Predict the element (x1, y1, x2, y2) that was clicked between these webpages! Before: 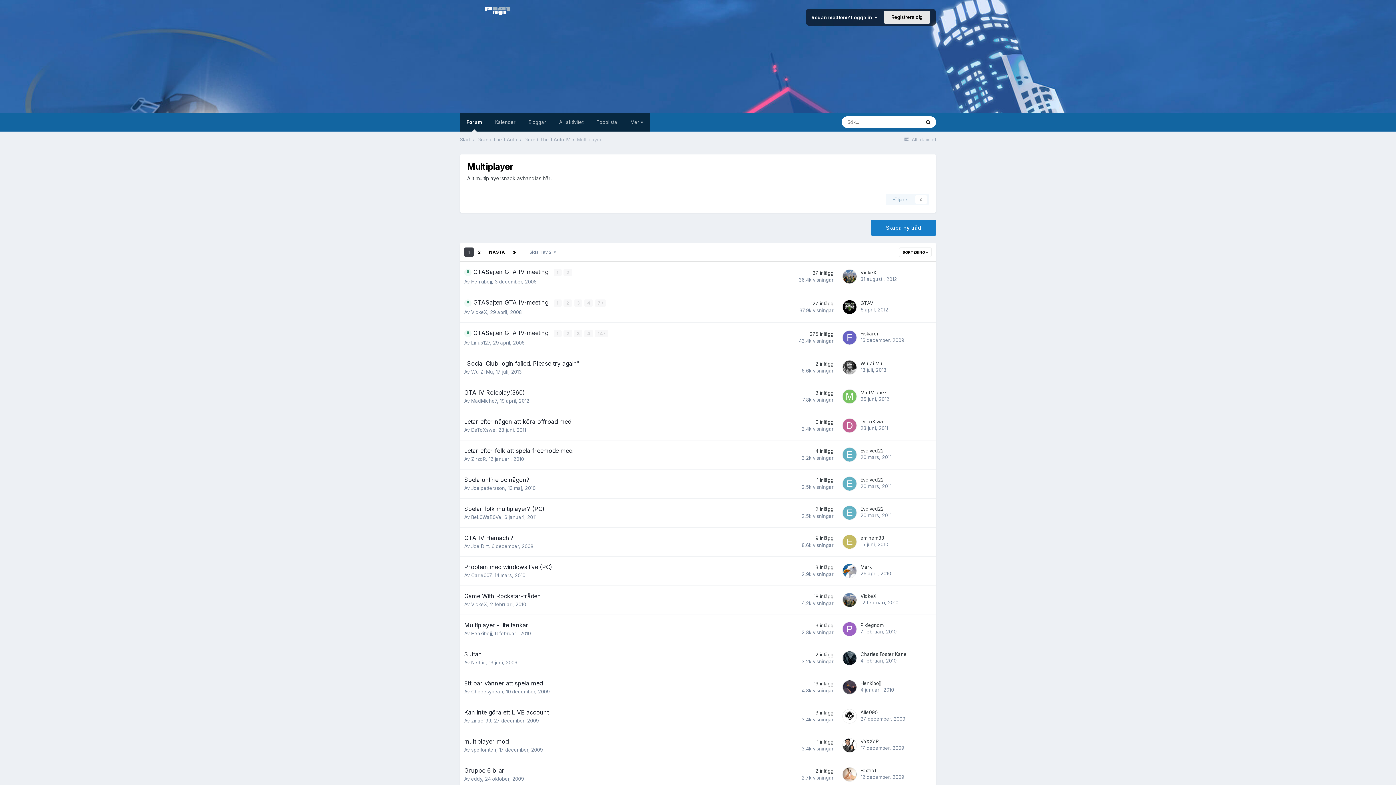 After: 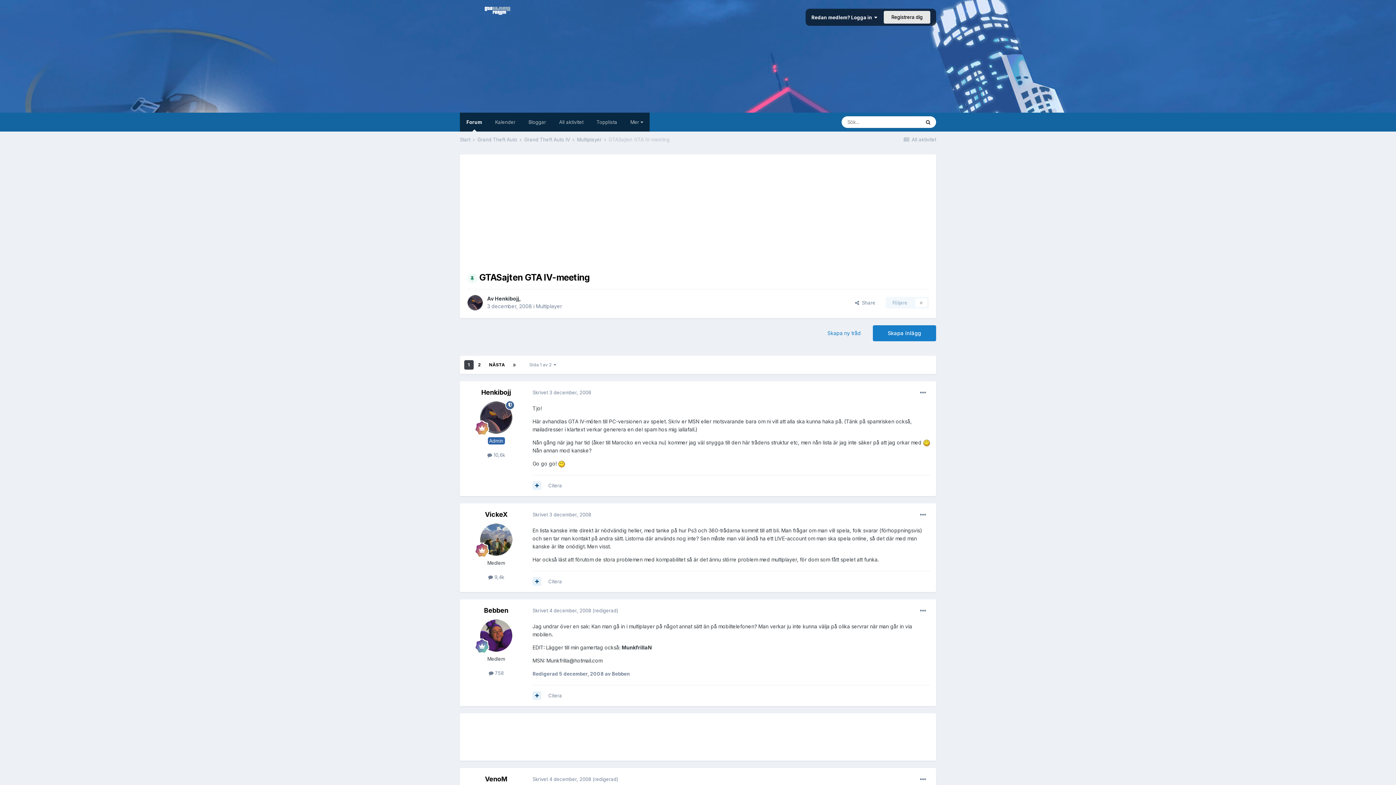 Action: label: 31 augusti, 2012 bbox: (860, 276, 897, 282)